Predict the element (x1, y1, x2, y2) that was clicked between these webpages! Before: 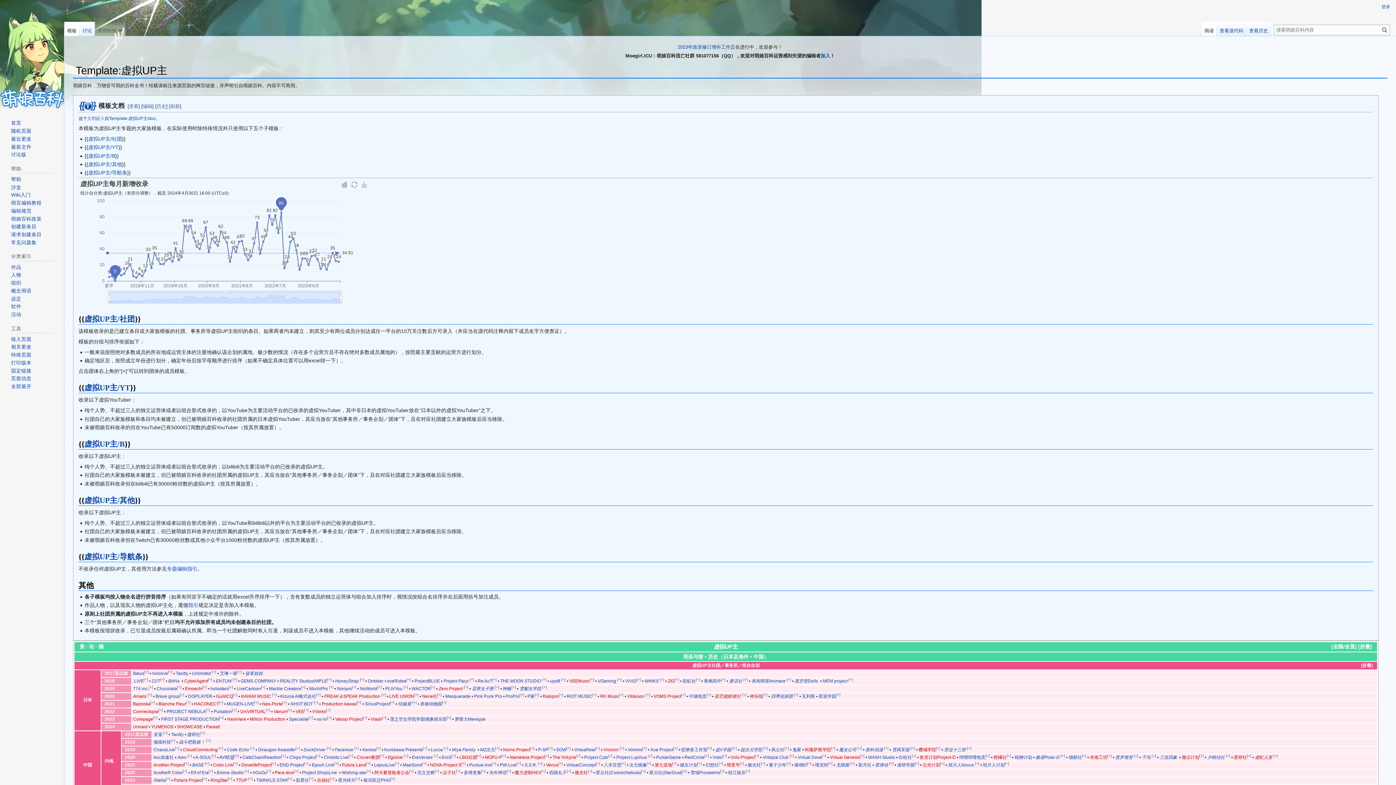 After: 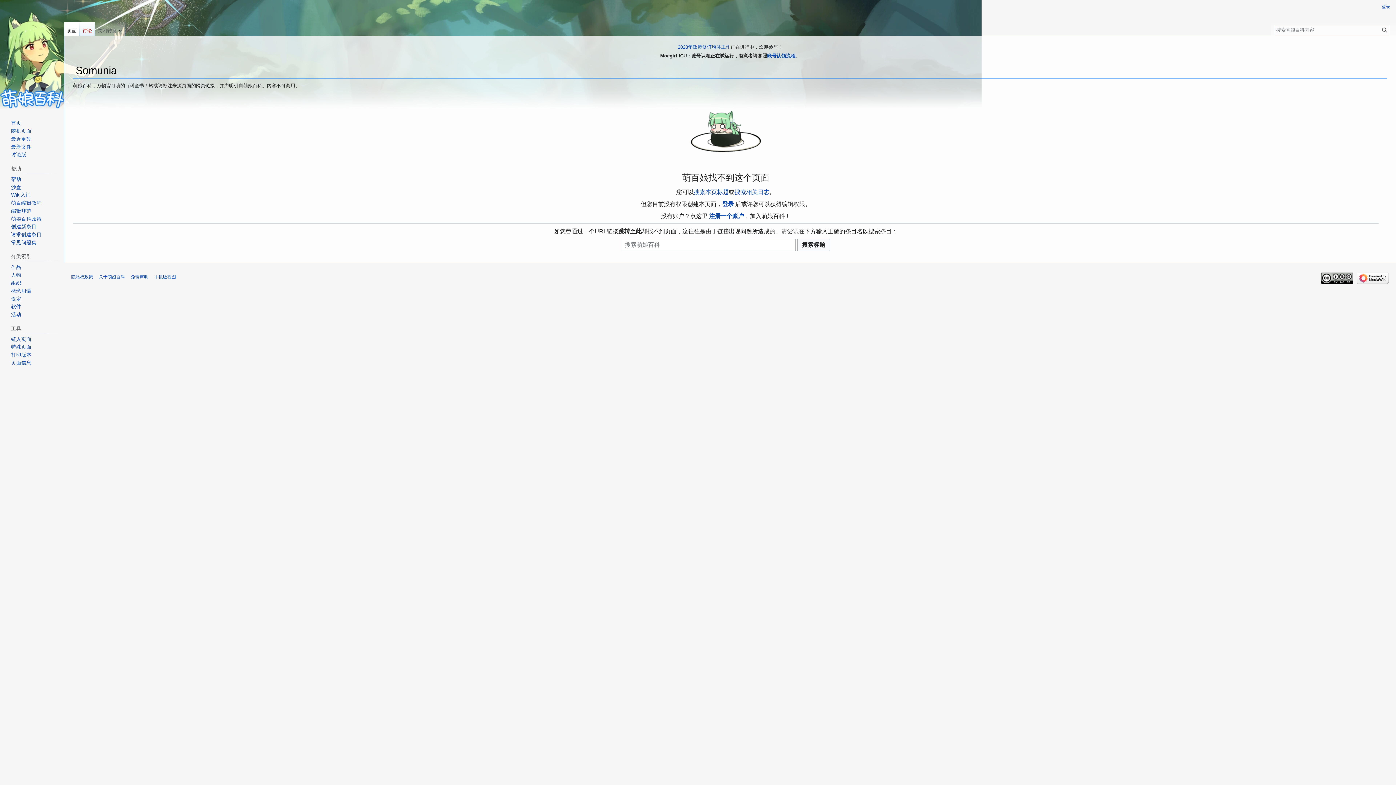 Action: bbox: (202, 712, 219, 717) label: somunia